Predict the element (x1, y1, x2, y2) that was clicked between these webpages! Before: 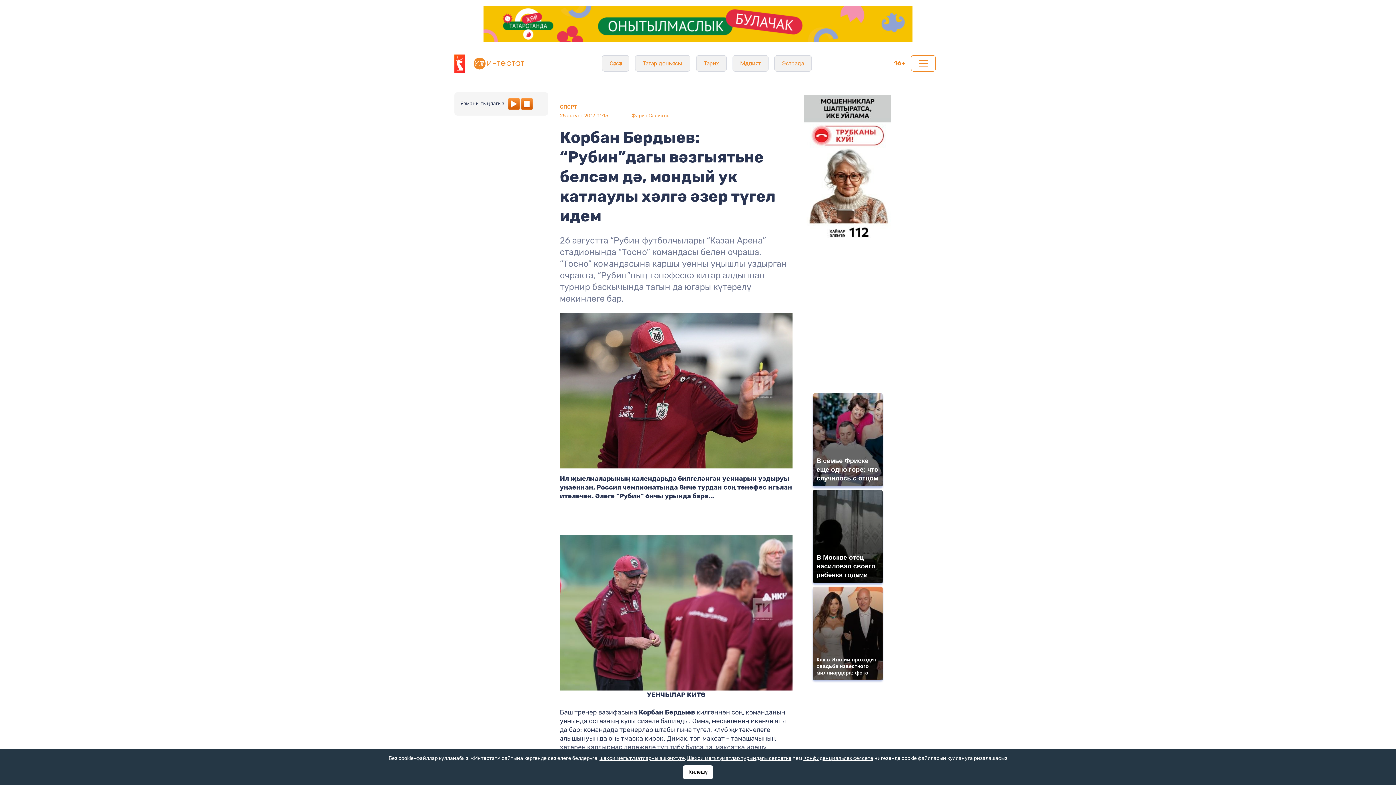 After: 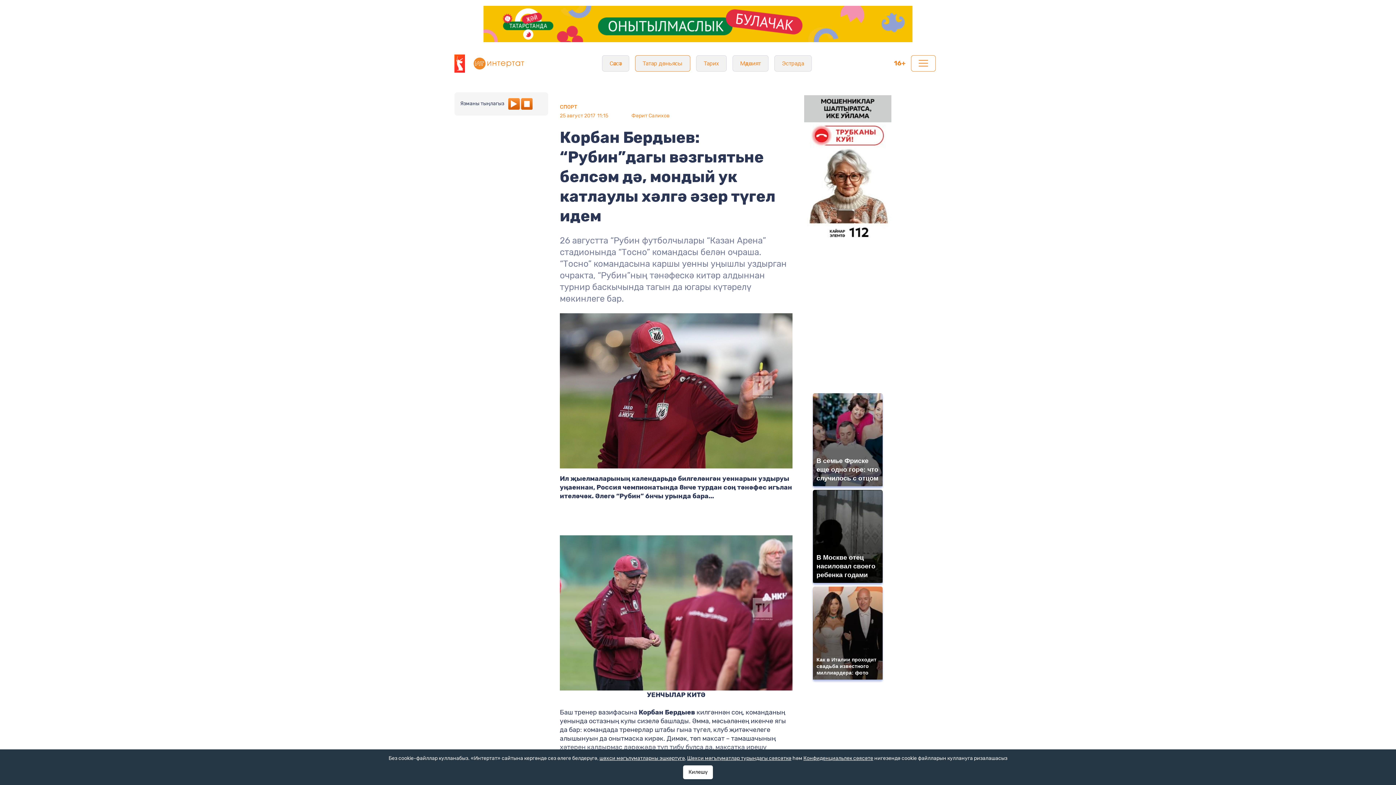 Action: label: Татар дөньясы bbox: (635, 55, 690, 71)